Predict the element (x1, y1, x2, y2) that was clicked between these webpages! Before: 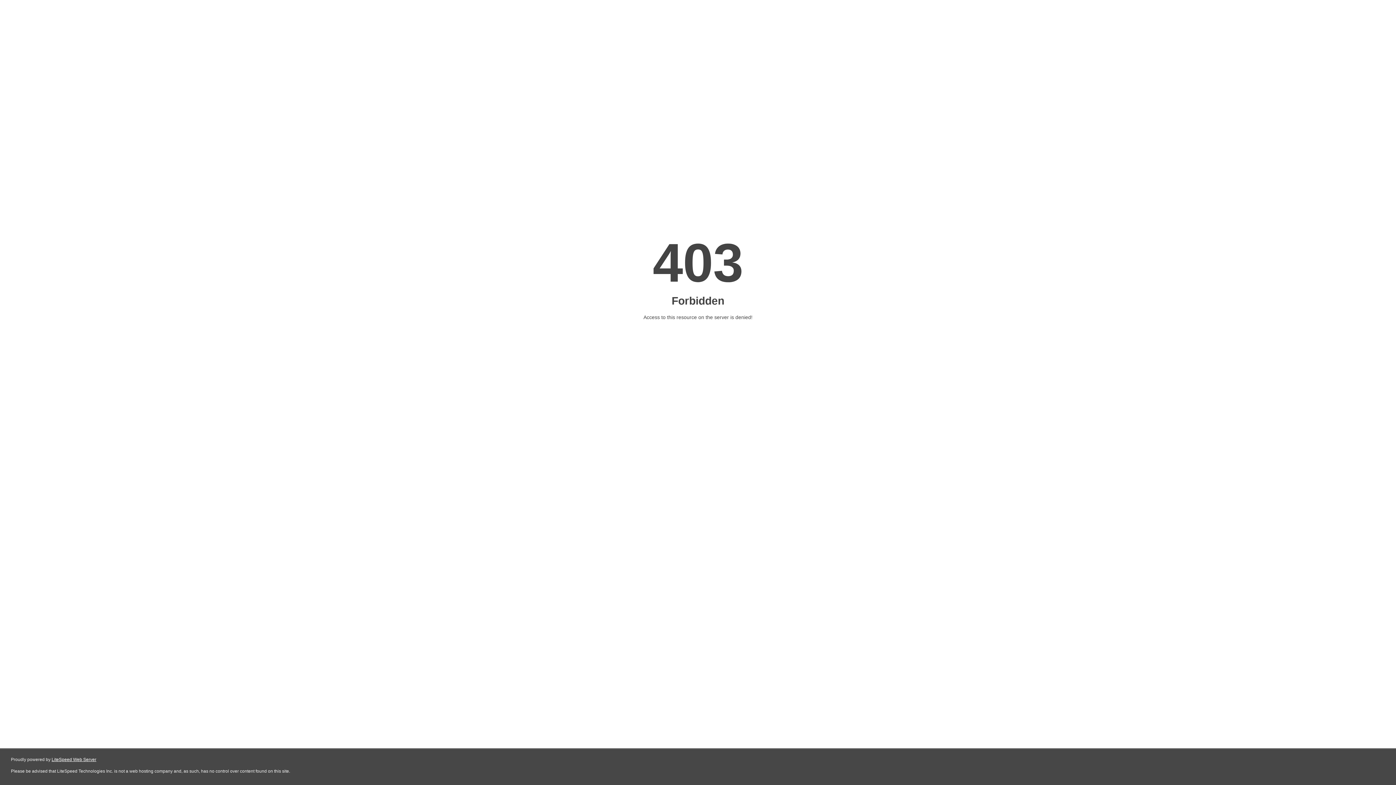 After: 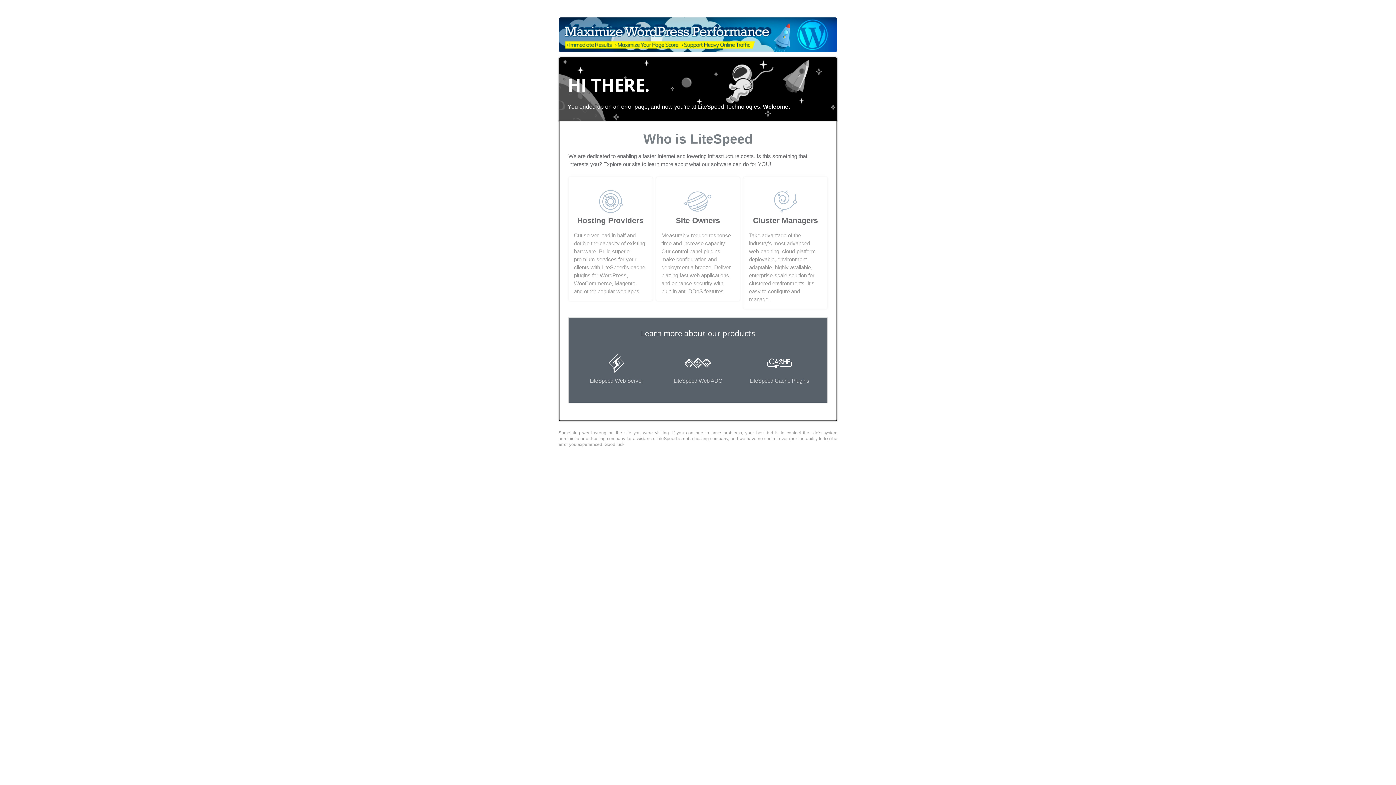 Action: label: LiteSpeed Web Server bbox: (51, 757, 96, 762)